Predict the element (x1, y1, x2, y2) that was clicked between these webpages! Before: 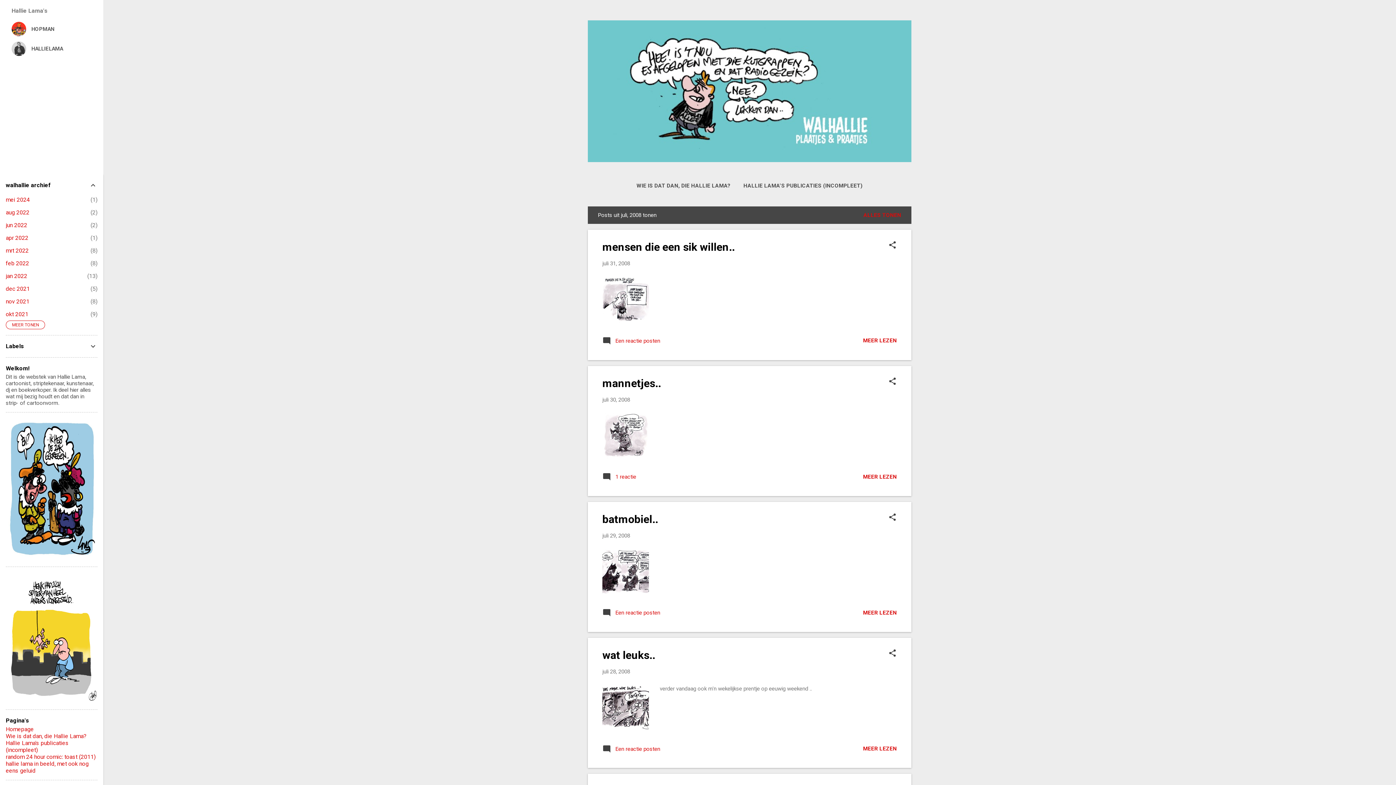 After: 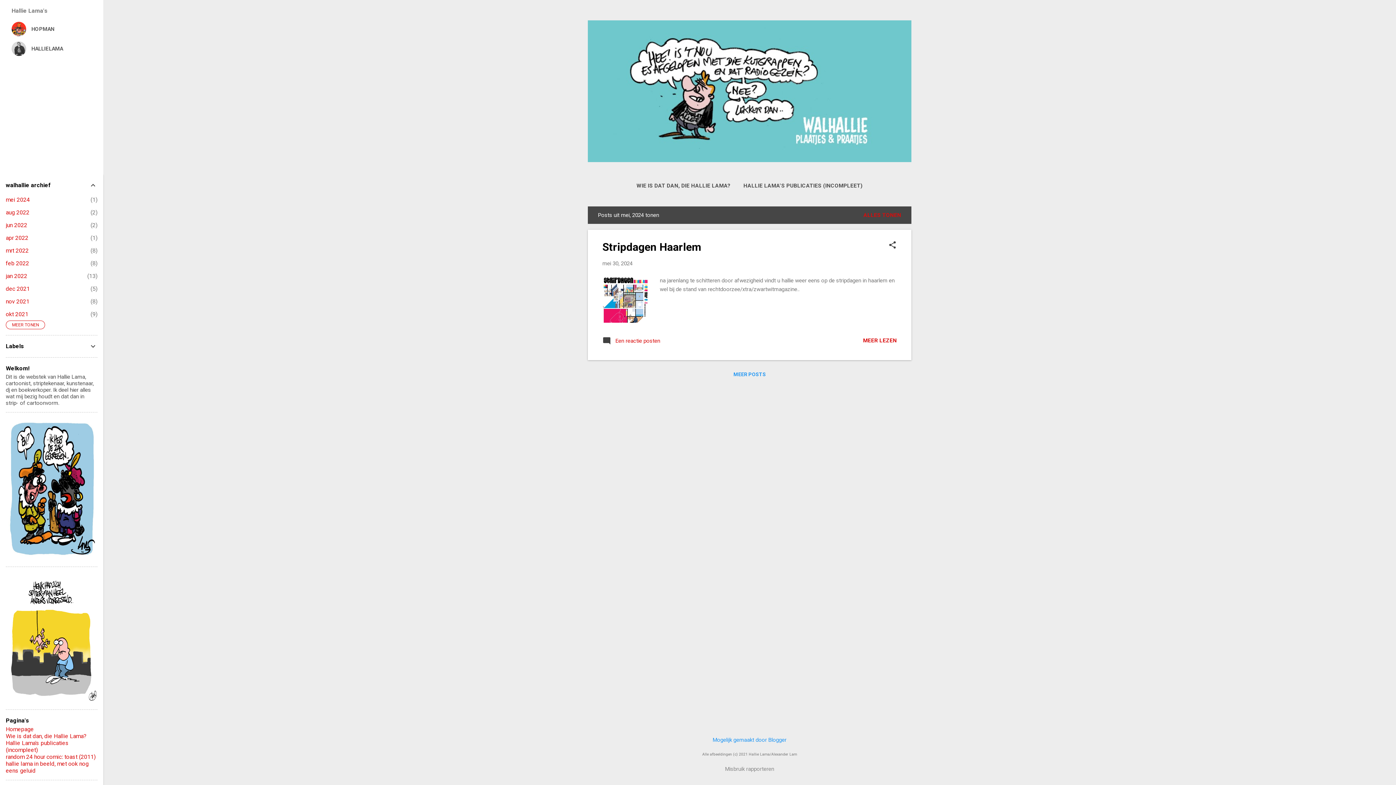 Action: label: mei 2024
1 bbox: (5, 196, 29, 203)